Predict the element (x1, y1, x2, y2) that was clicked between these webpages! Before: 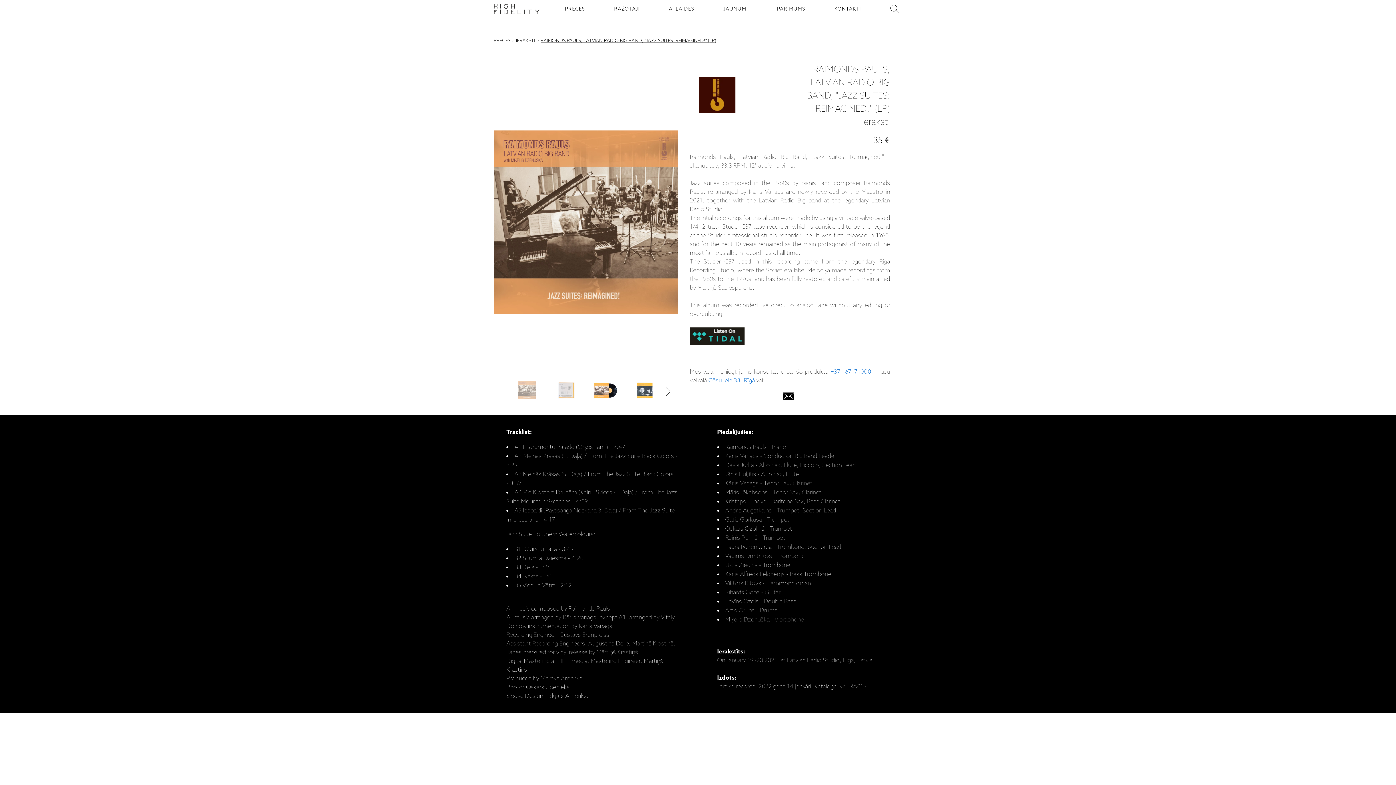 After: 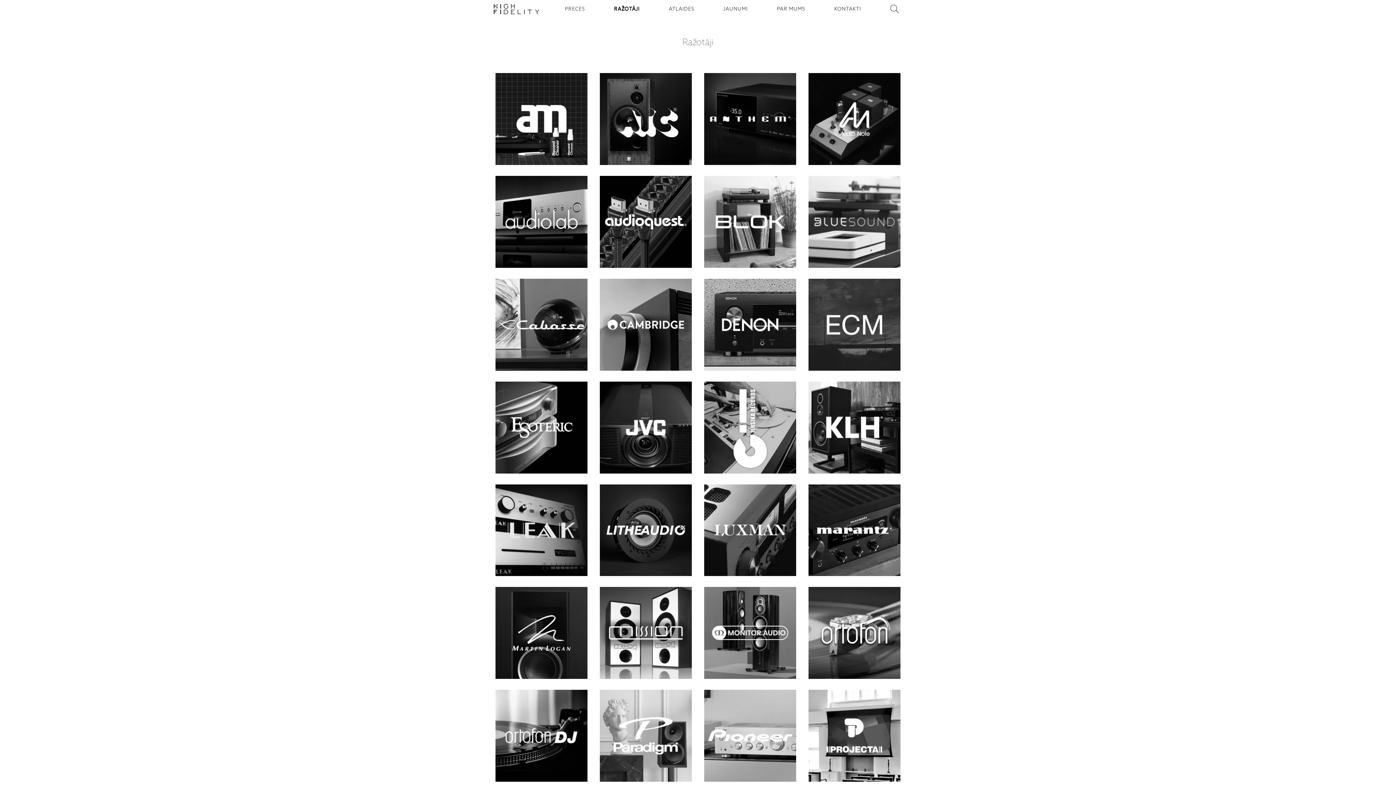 Action: bbox: (610, 0, 643, 18) label: RAŽOTĀJI